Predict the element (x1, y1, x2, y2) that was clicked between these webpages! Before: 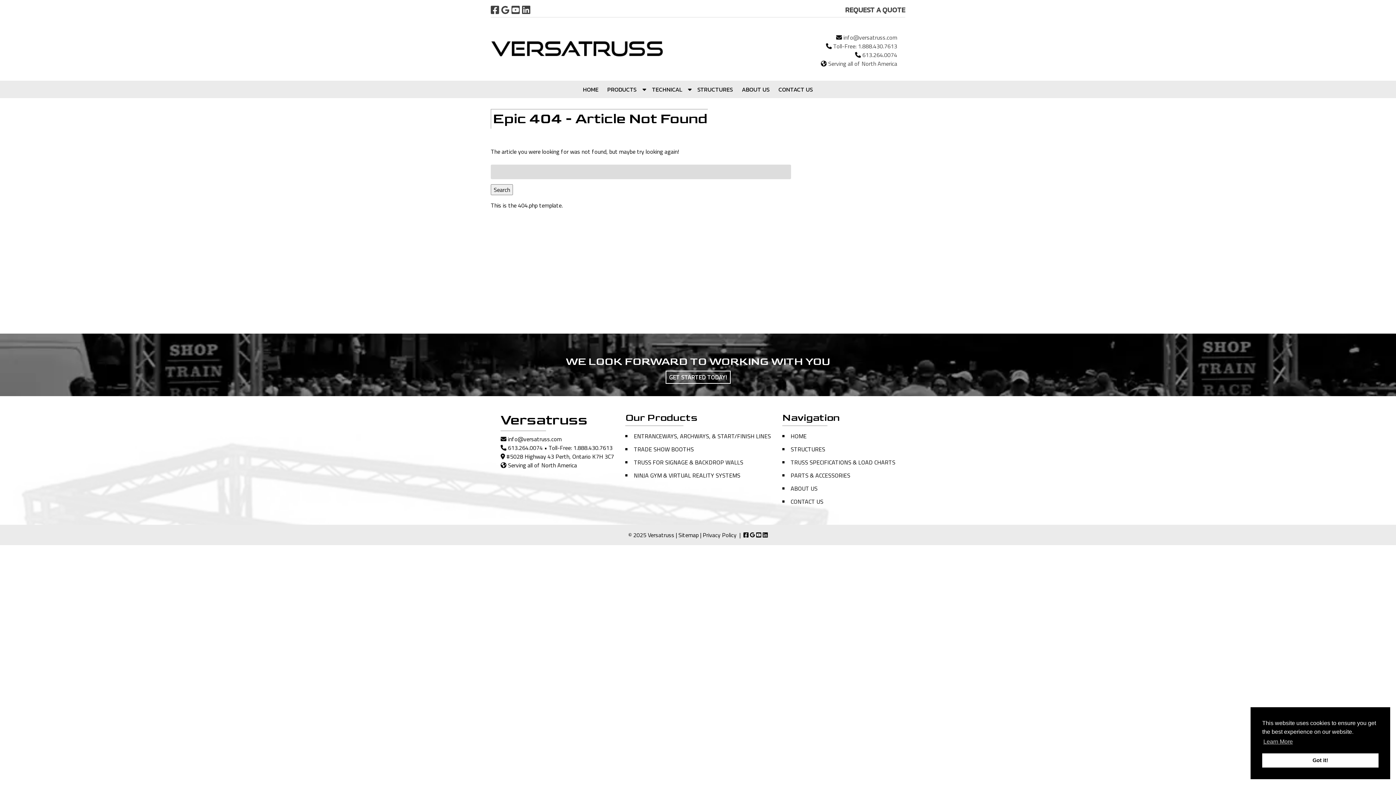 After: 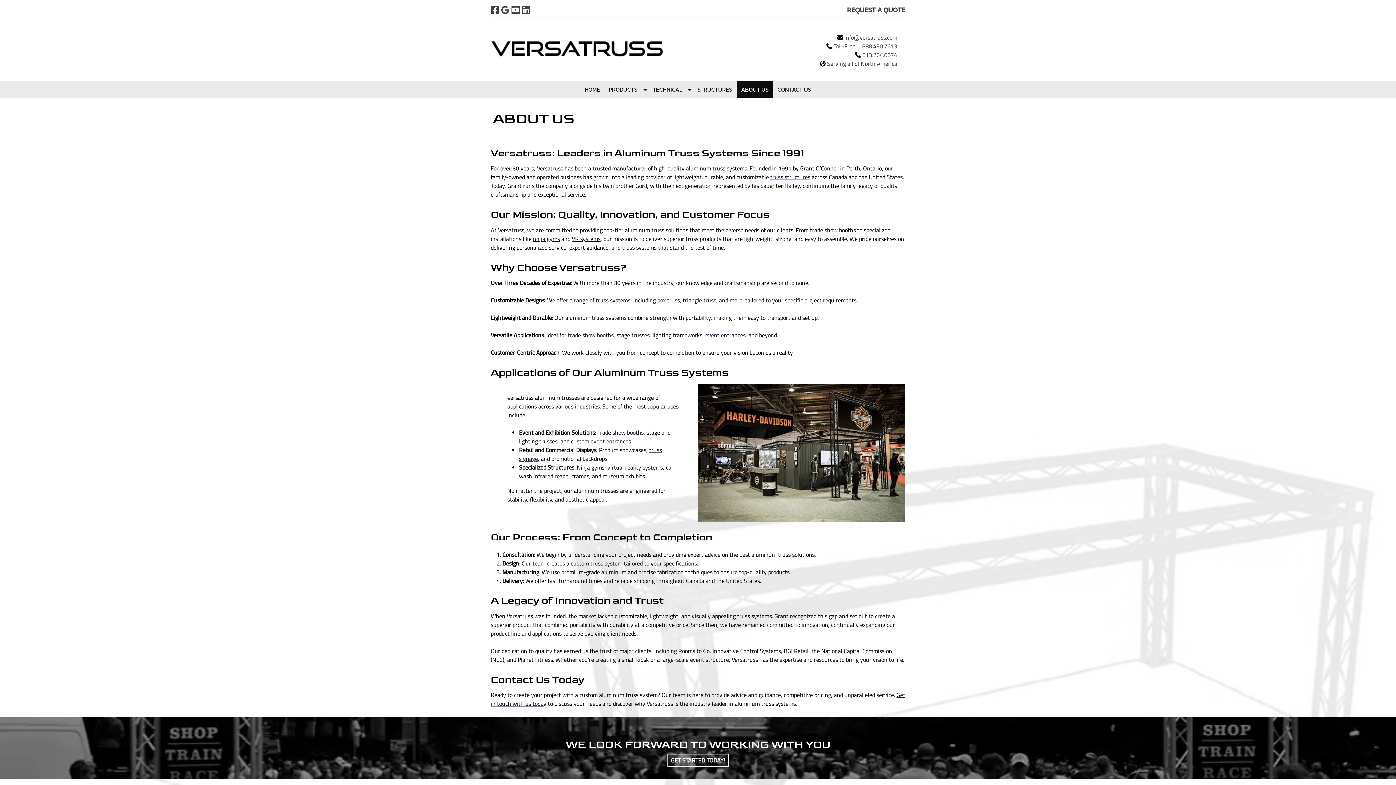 Action: bbox: (790, 484, 817, 493) label: ABOUT US